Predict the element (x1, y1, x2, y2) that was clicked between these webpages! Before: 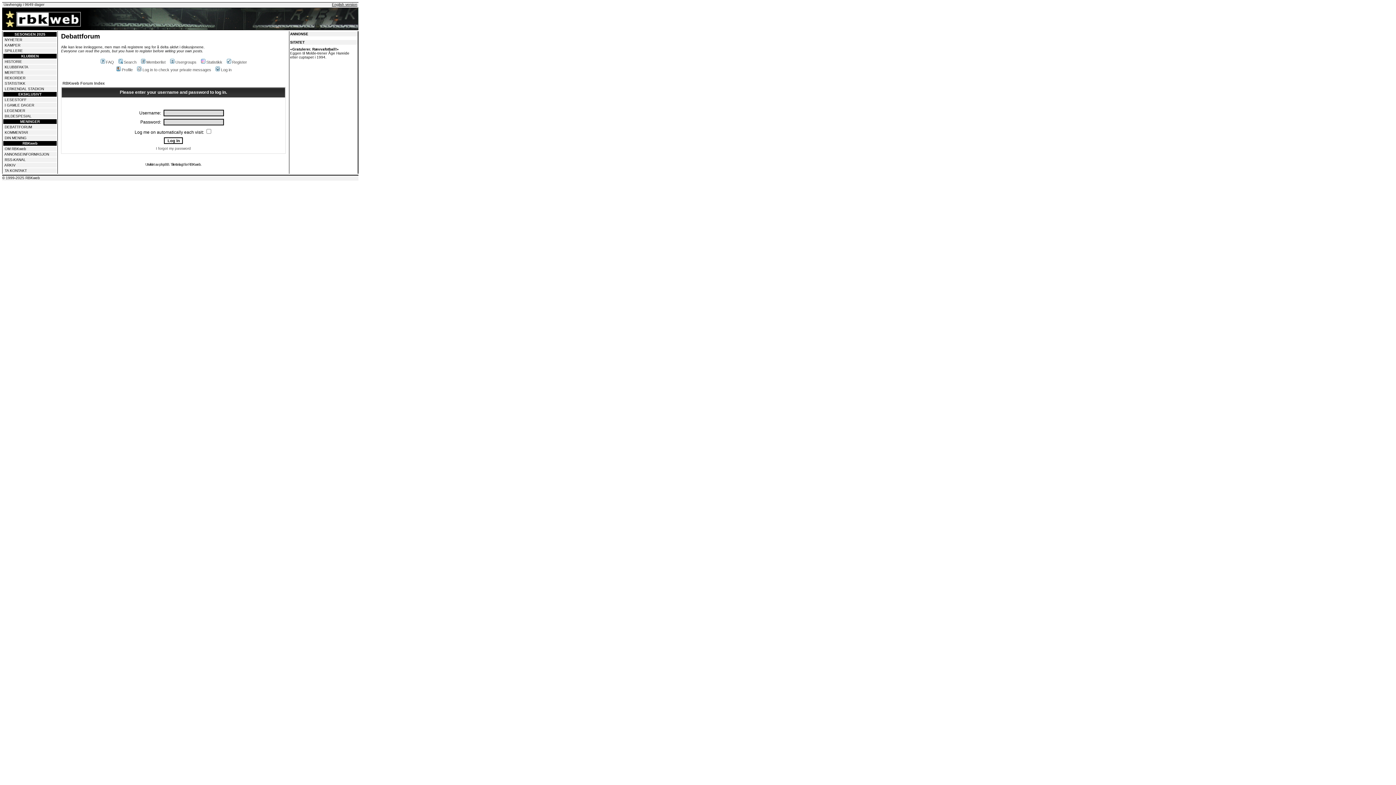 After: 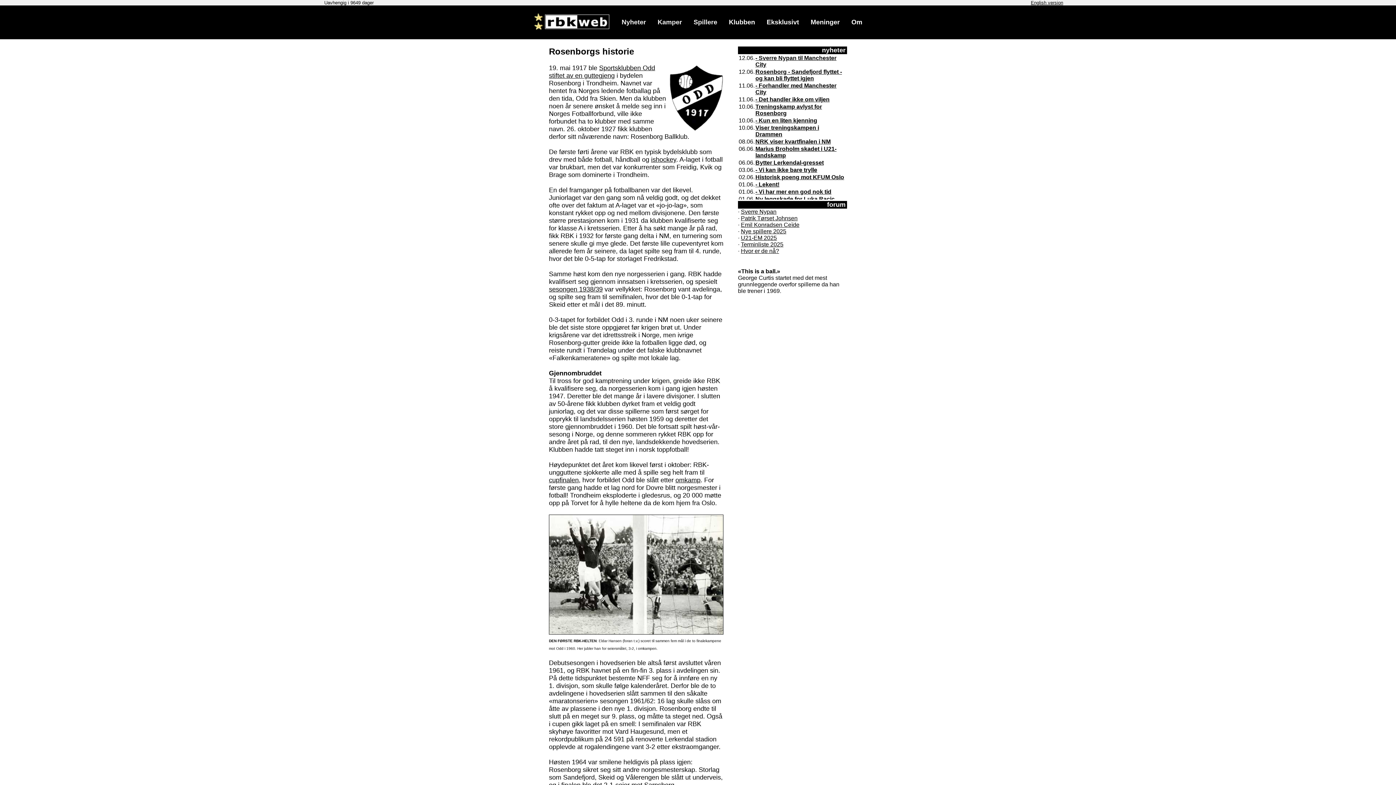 Action: bbox: (4, 59, 22, 63) label: HISTORIE